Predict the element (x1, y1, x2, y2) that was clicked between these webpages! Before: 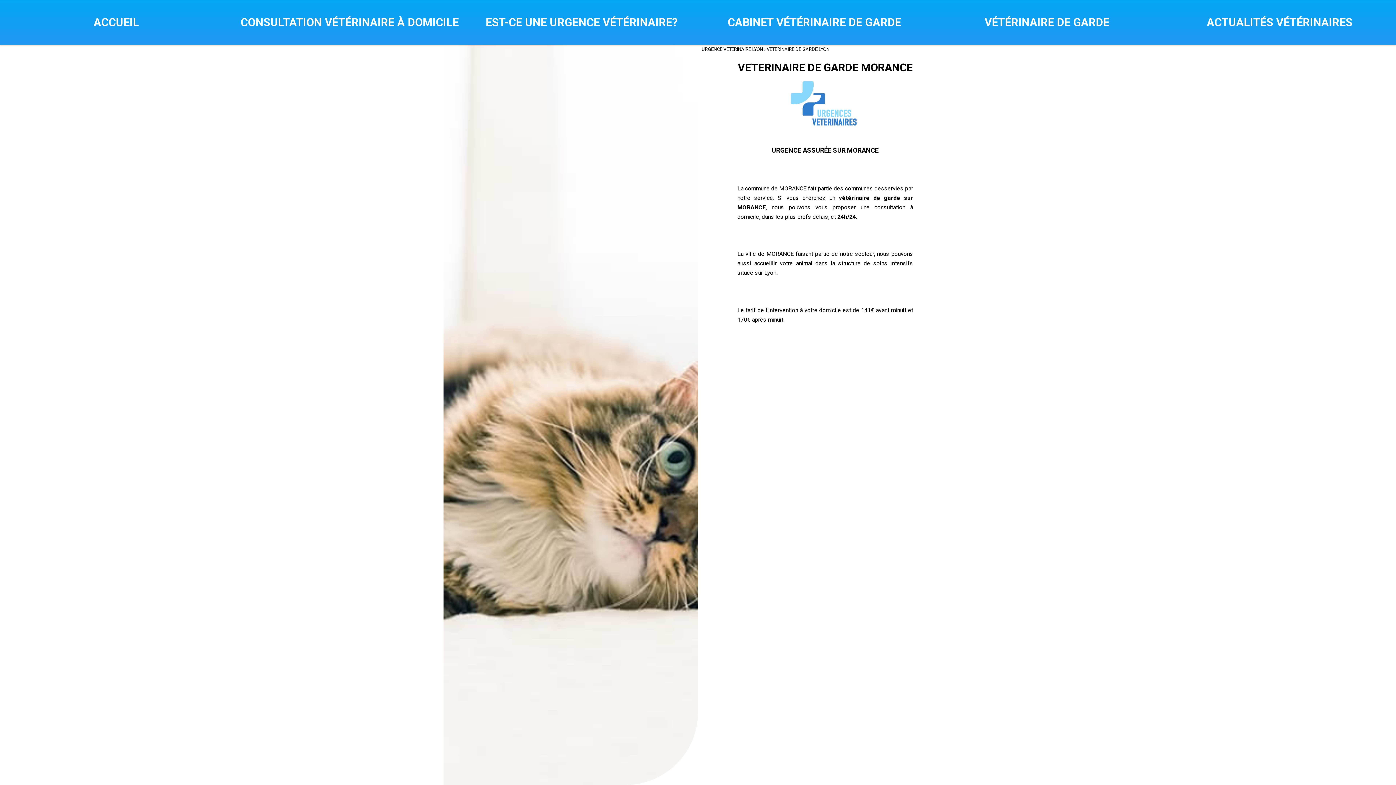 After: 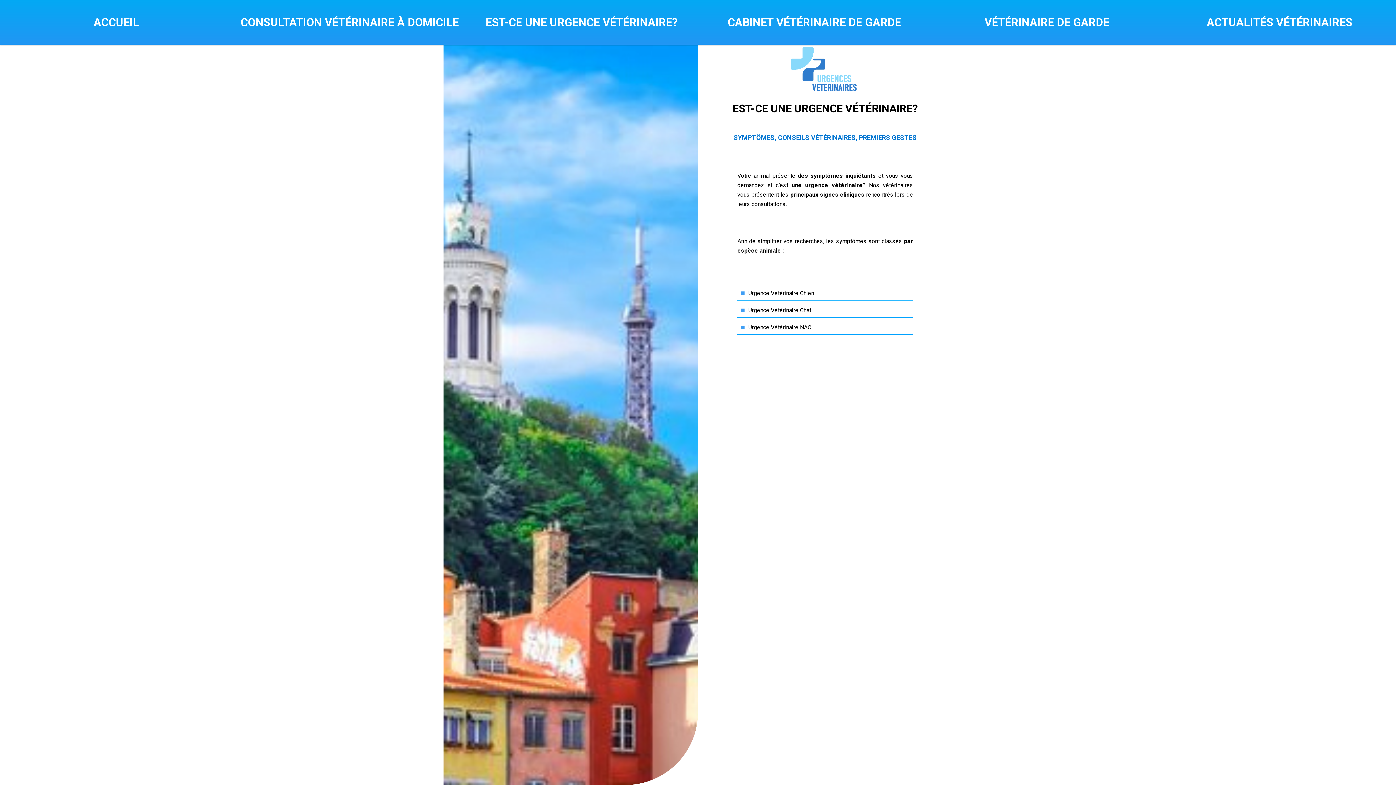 Action: label: EST-CE UNE URGENCE VÉTÉRINAIRE? bbox: (465, 0, 698, 44)